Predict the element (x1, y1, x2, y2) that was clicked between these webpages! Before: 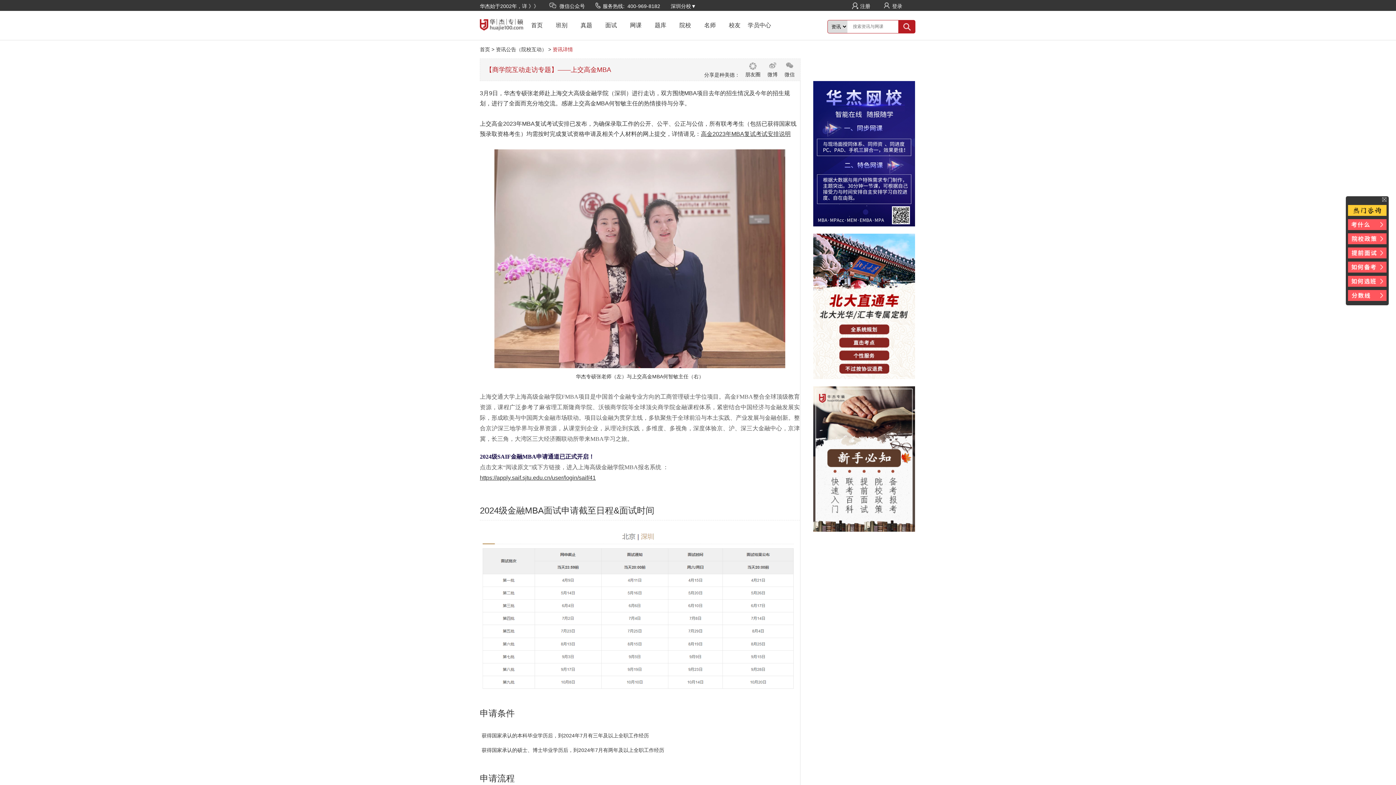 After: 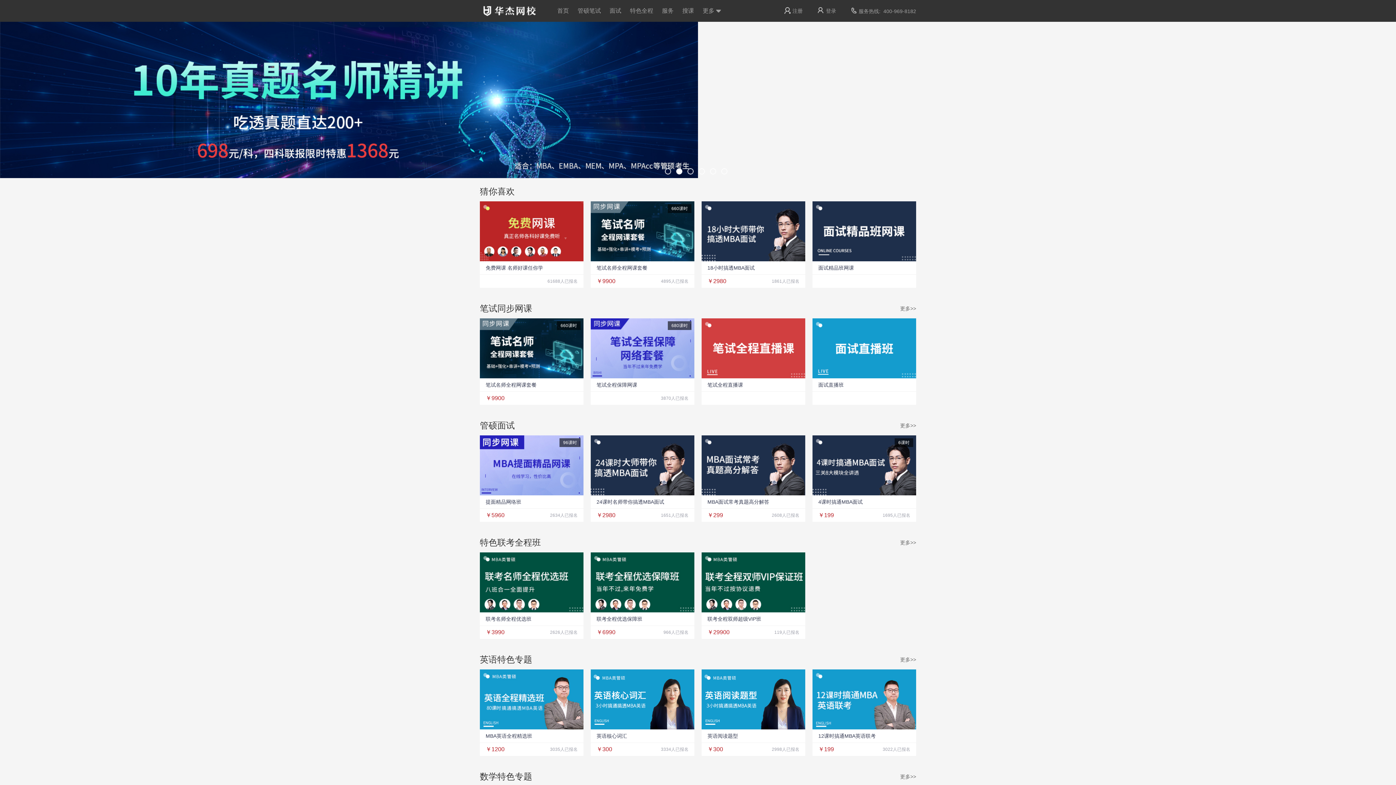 Action: bbox: (813, 81, 915, 228)